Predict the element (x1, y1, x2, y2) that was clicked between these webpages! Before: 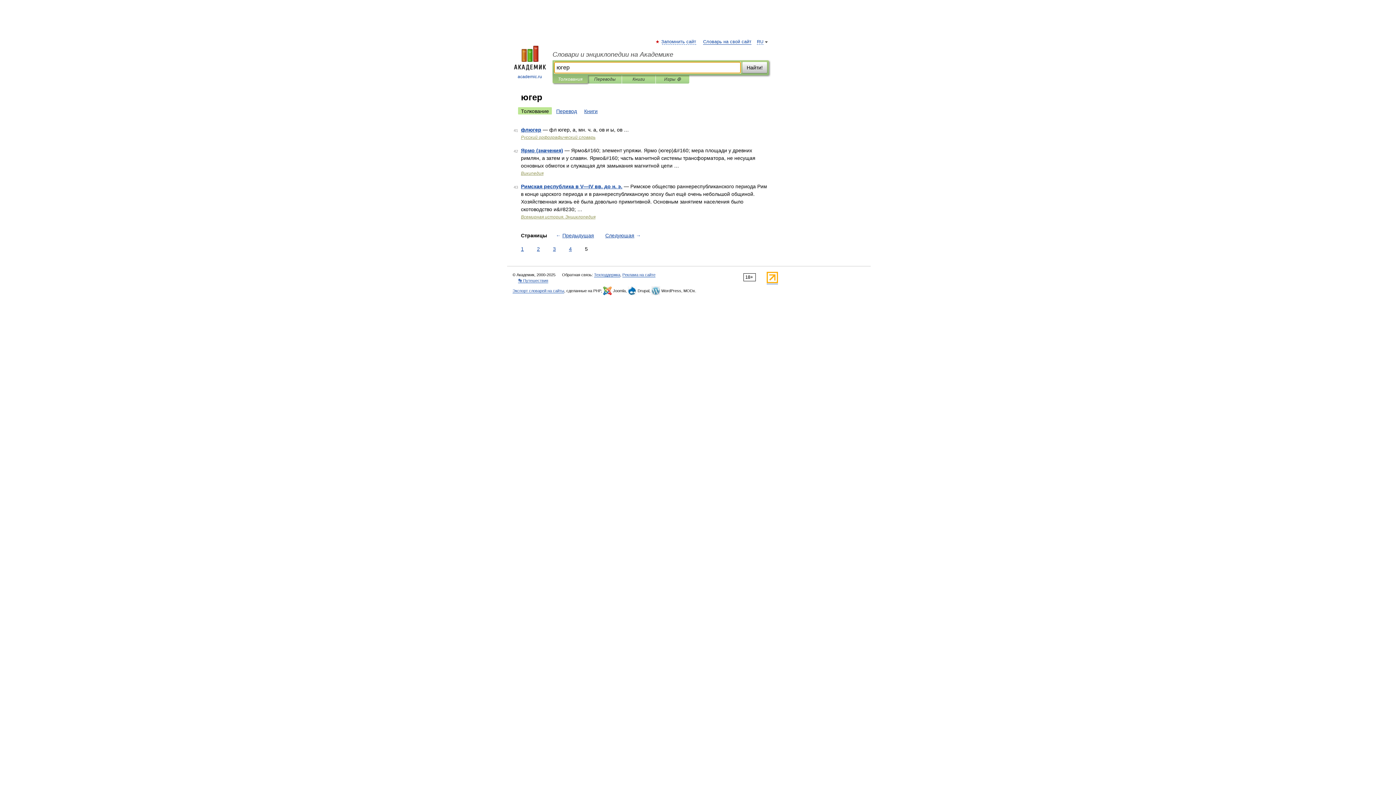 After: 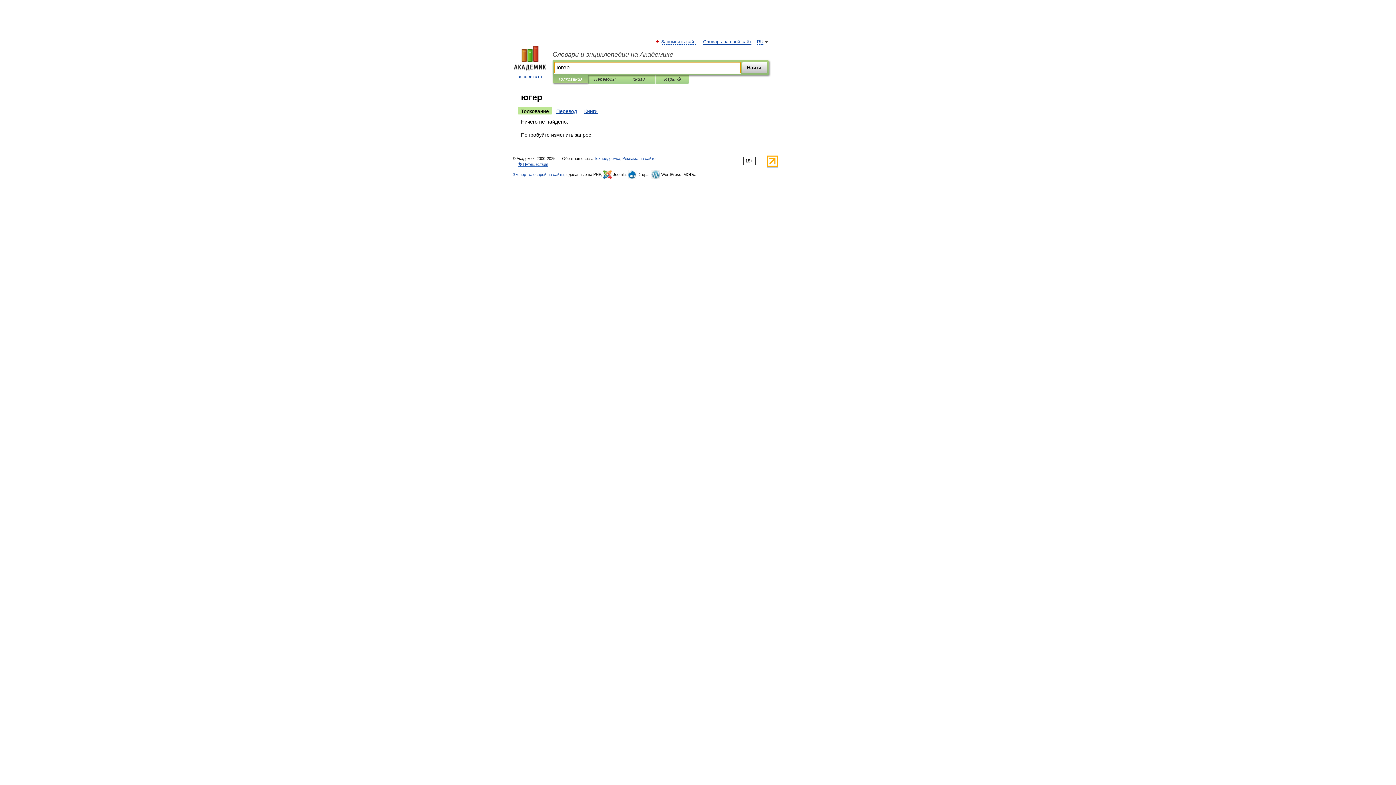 Action: label: Следующая → bbox: (603, 232, 642, 239)